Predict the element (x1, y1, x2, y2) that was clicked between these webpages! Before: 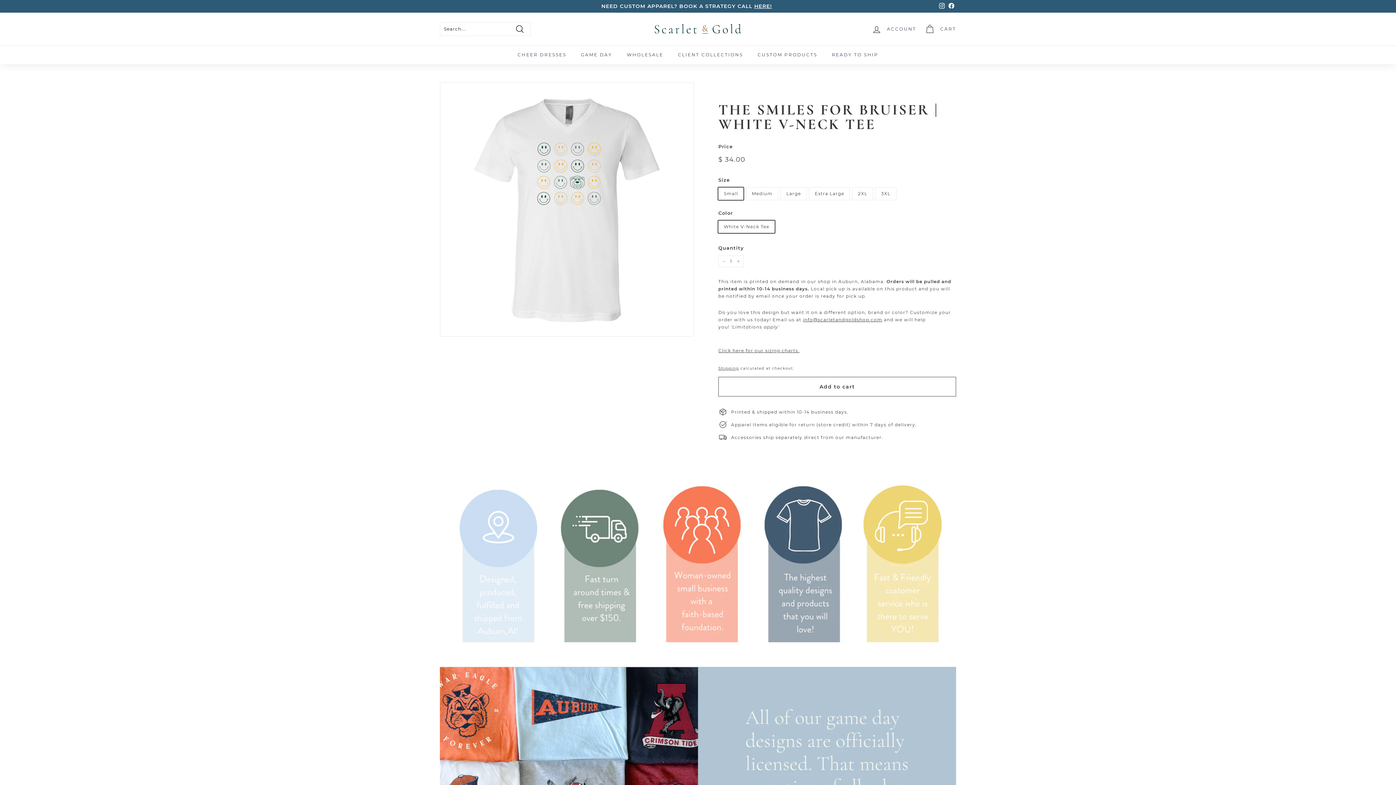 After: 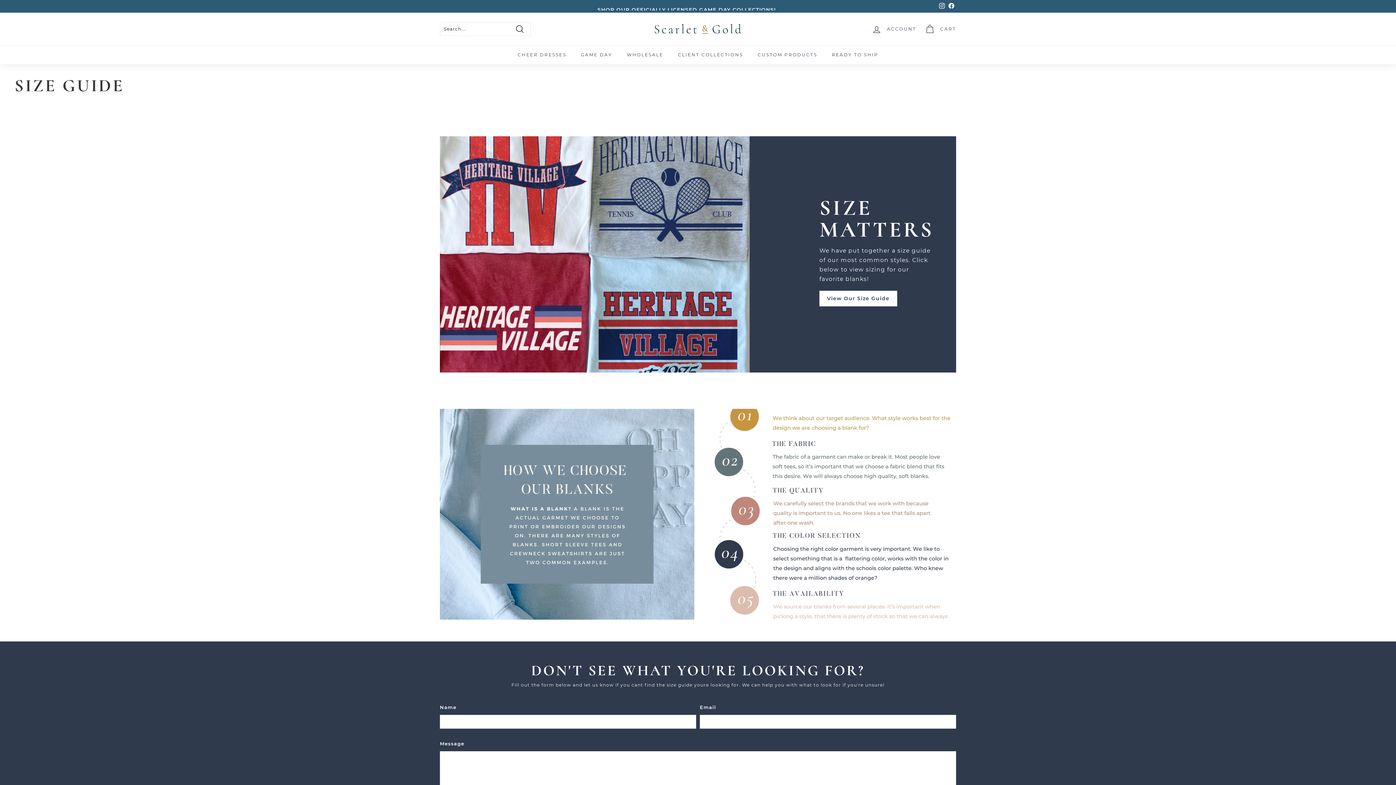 Action: label: Click here for our sizing charts. bbox: (718, 348, 799, 353)